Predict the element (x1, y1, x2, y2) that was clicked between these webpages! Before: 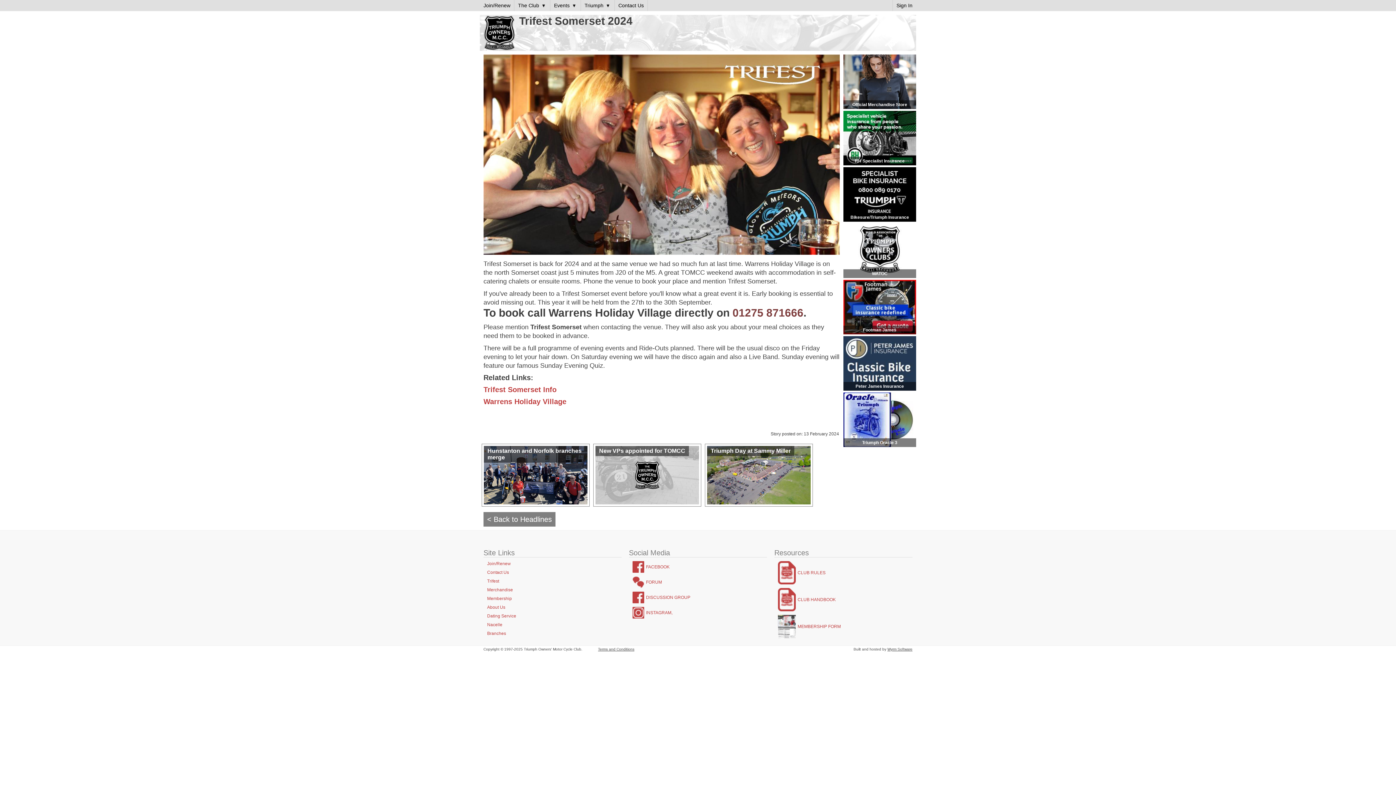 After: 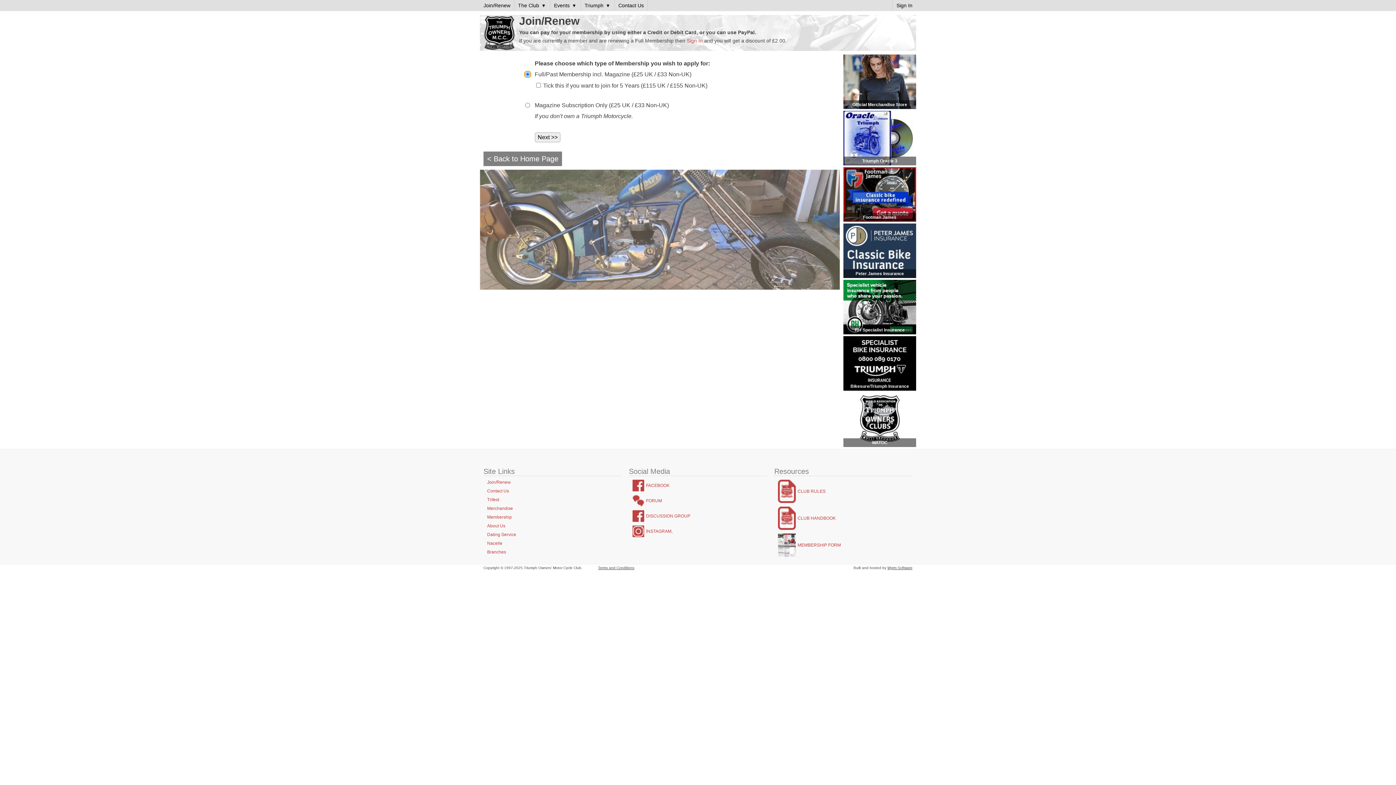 Action: label: Join/Renew bbox: (480, 0, 514, 10)